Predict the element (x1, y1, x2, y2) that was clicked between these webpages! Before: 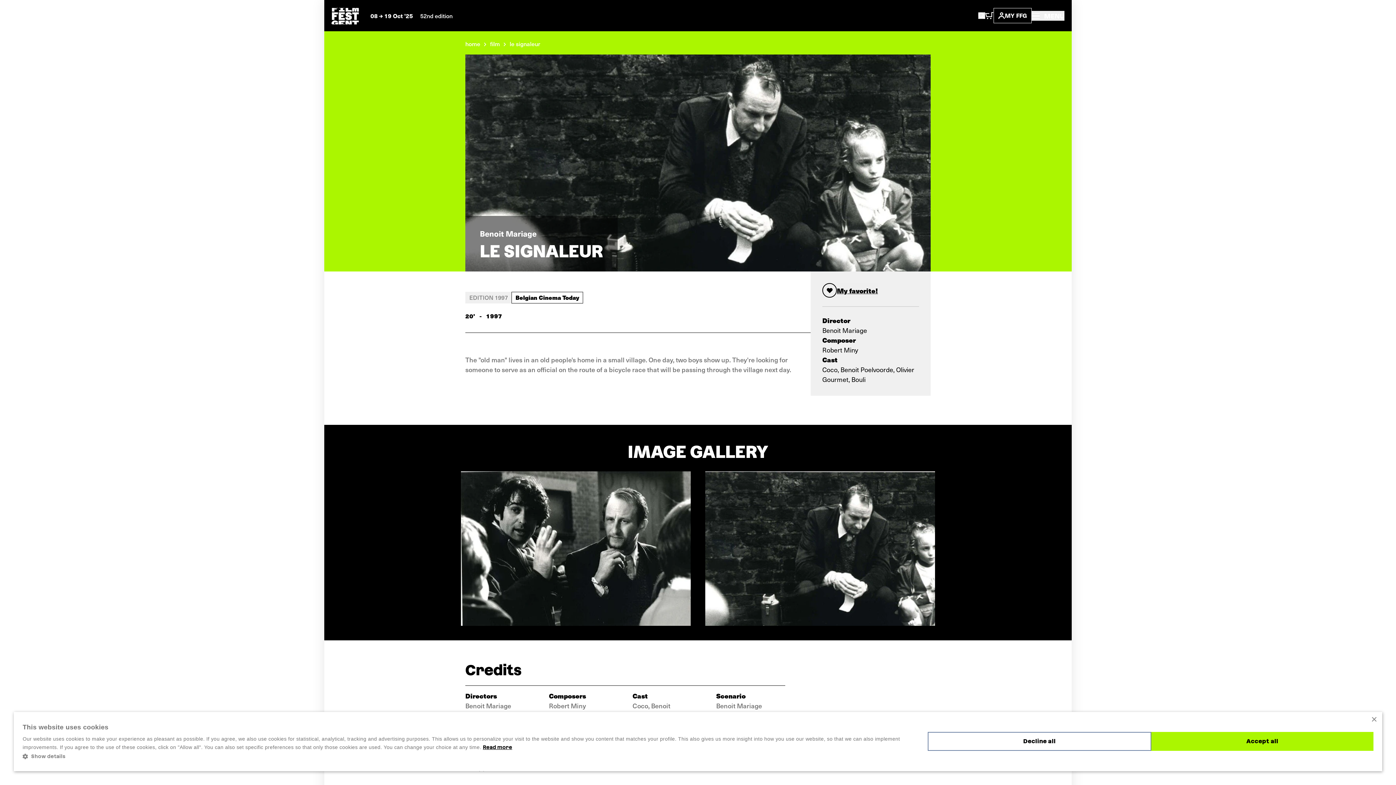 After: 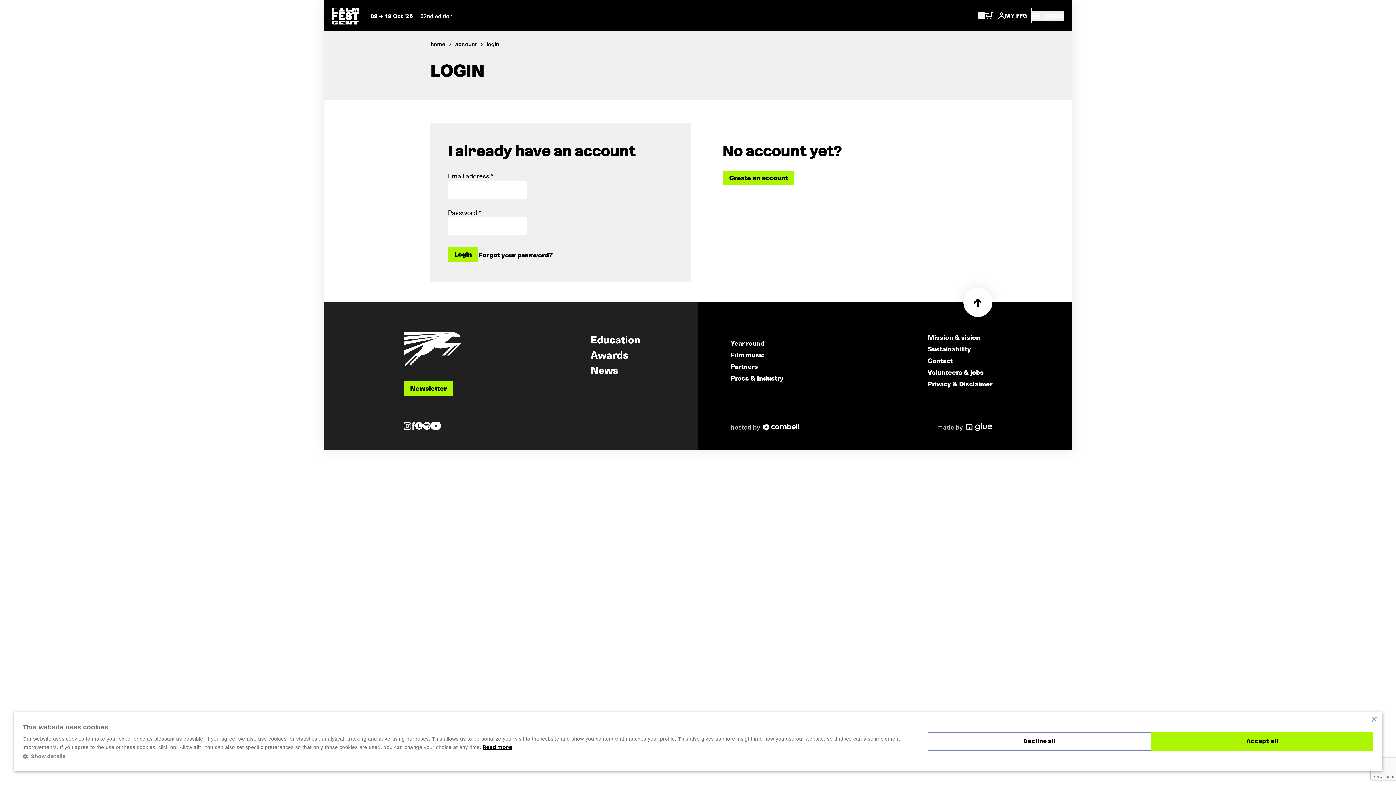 Action: label: MY FFG bbox: (993, 8, 1032, 23)